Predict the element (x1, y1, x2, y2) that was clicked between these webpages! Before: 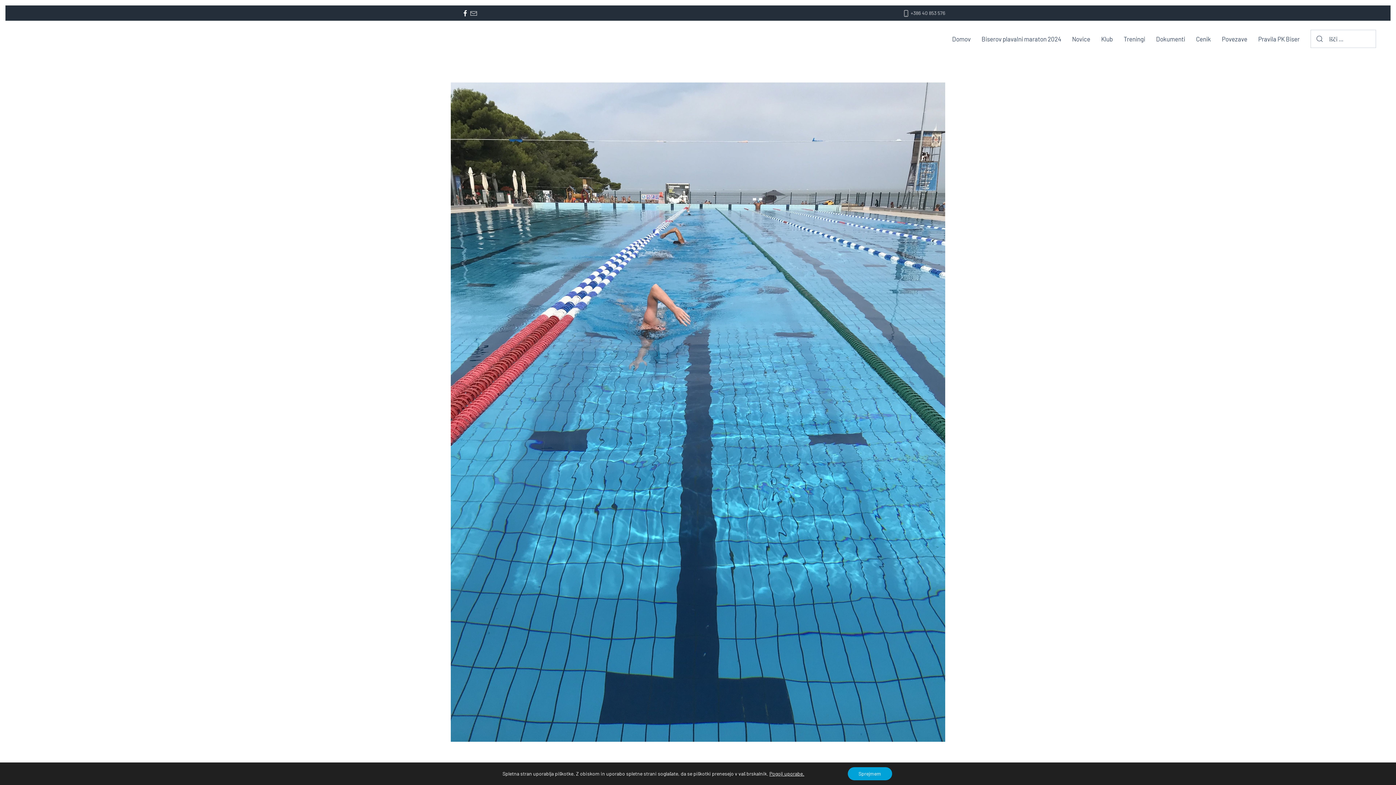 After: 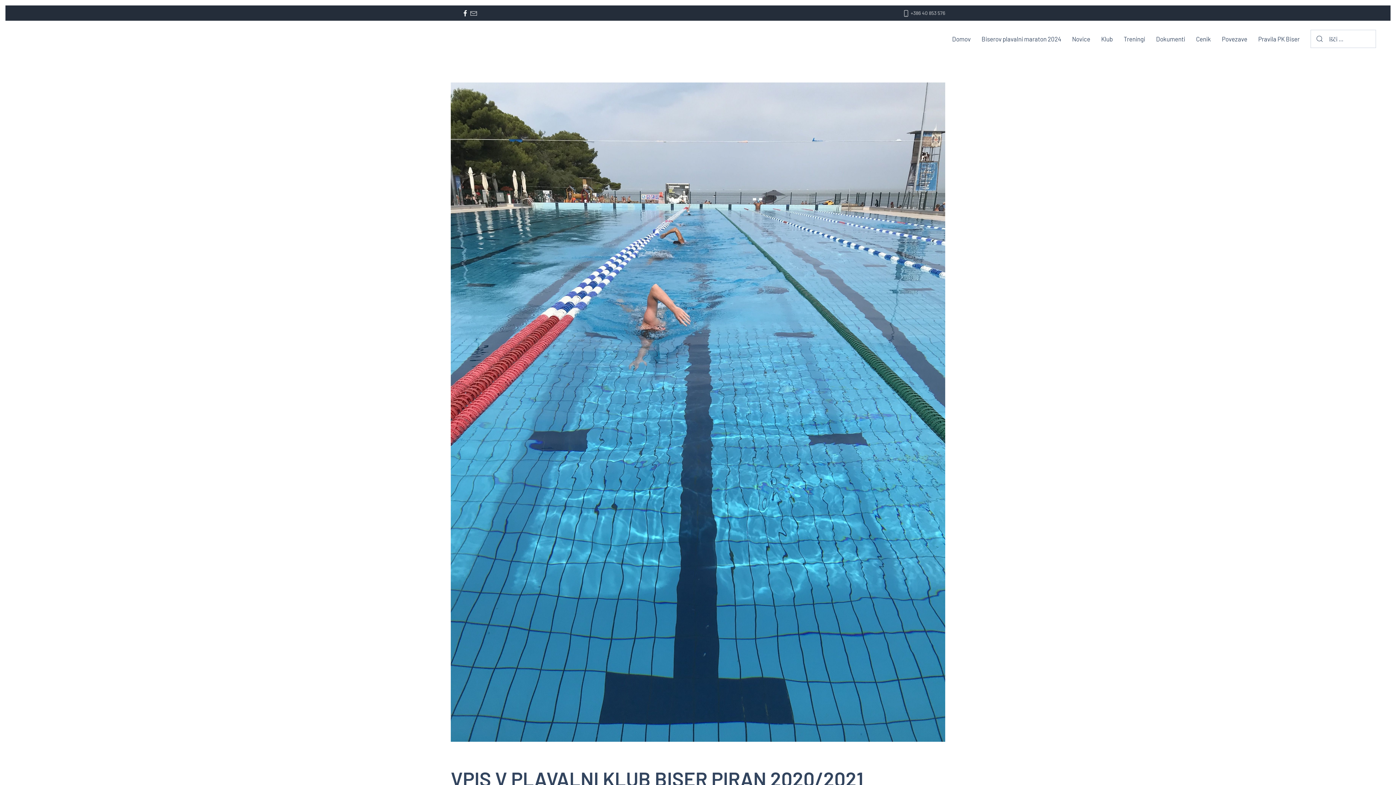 Action: label: Sprejmem bbox: (847, 767, 892, 780)